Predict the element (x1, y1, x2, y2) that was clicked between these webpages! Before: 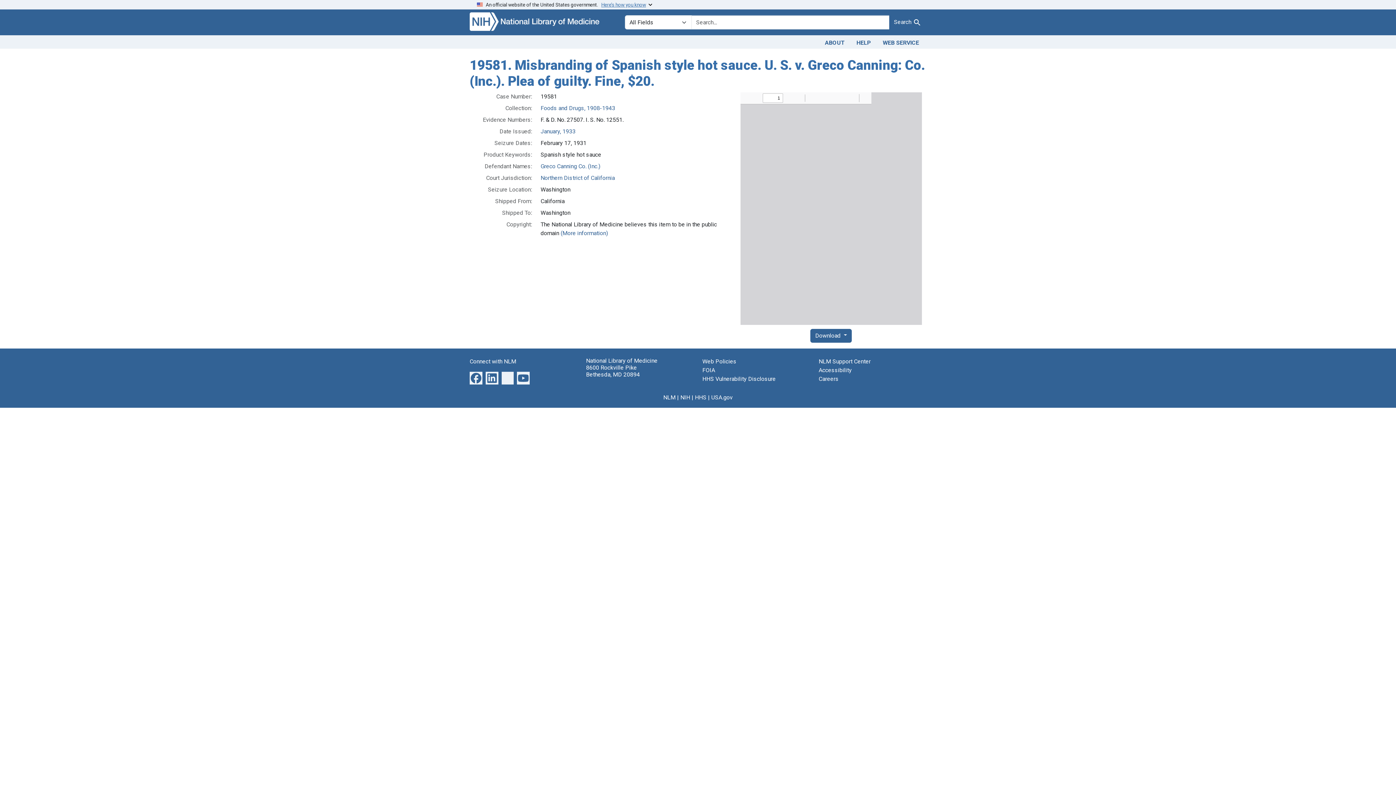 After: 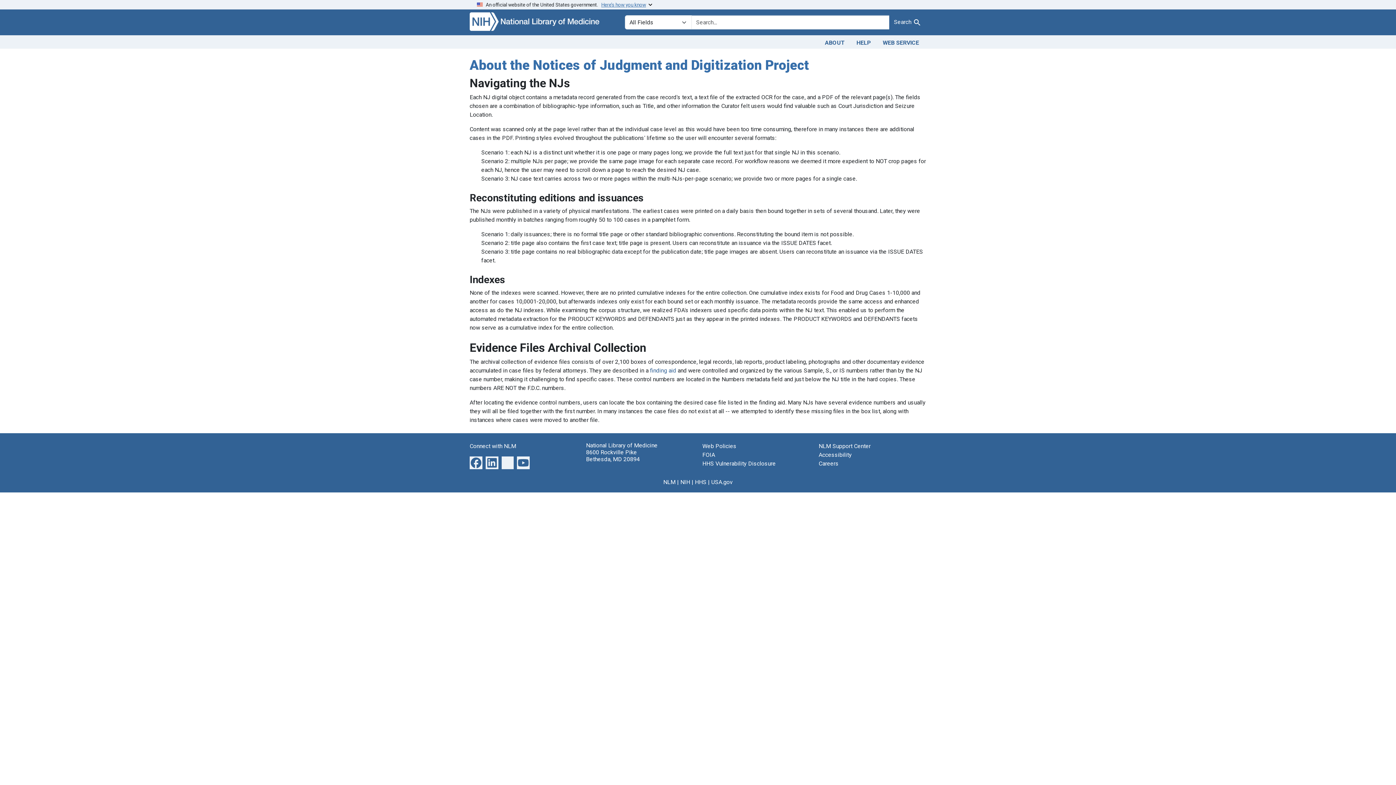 Action: label: ABOUT bbox: (819, 36, 850, 47)